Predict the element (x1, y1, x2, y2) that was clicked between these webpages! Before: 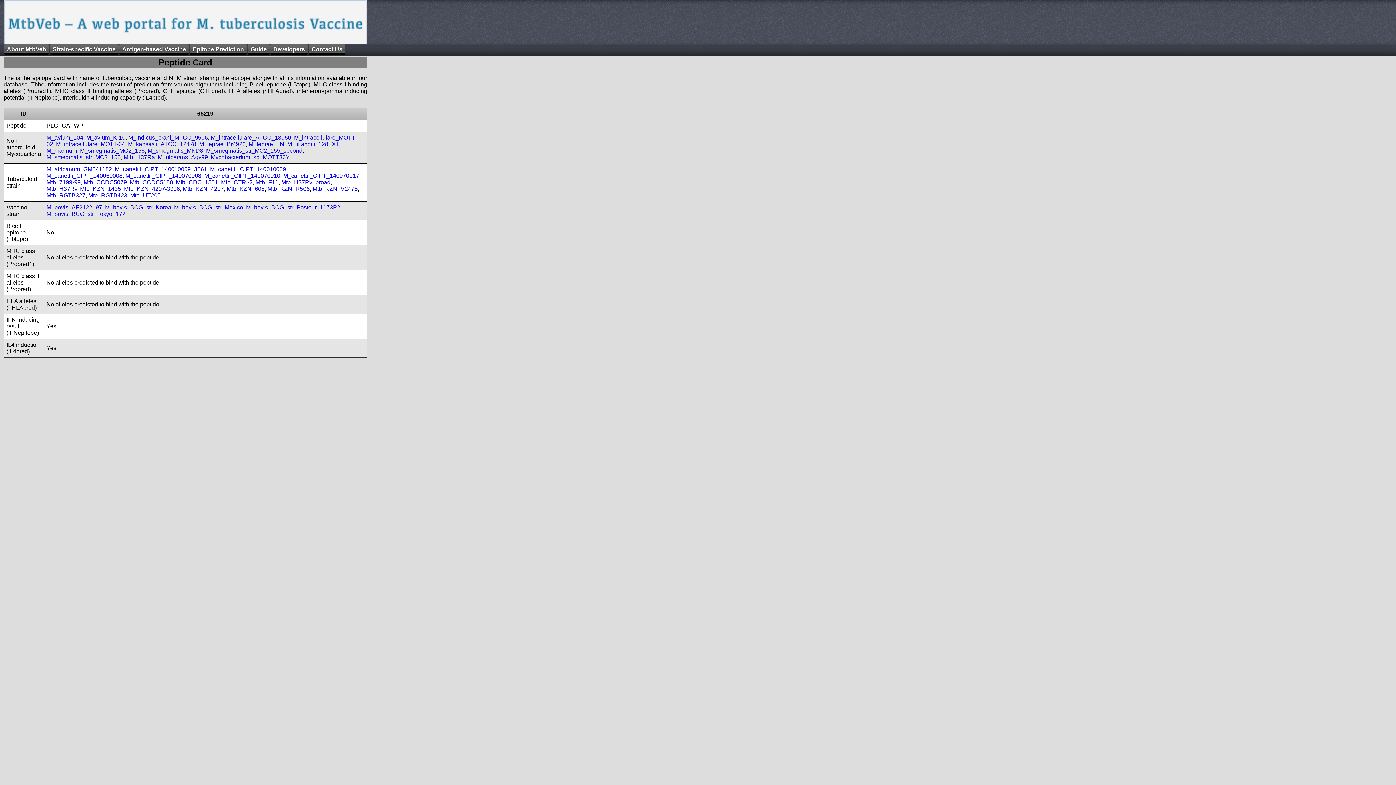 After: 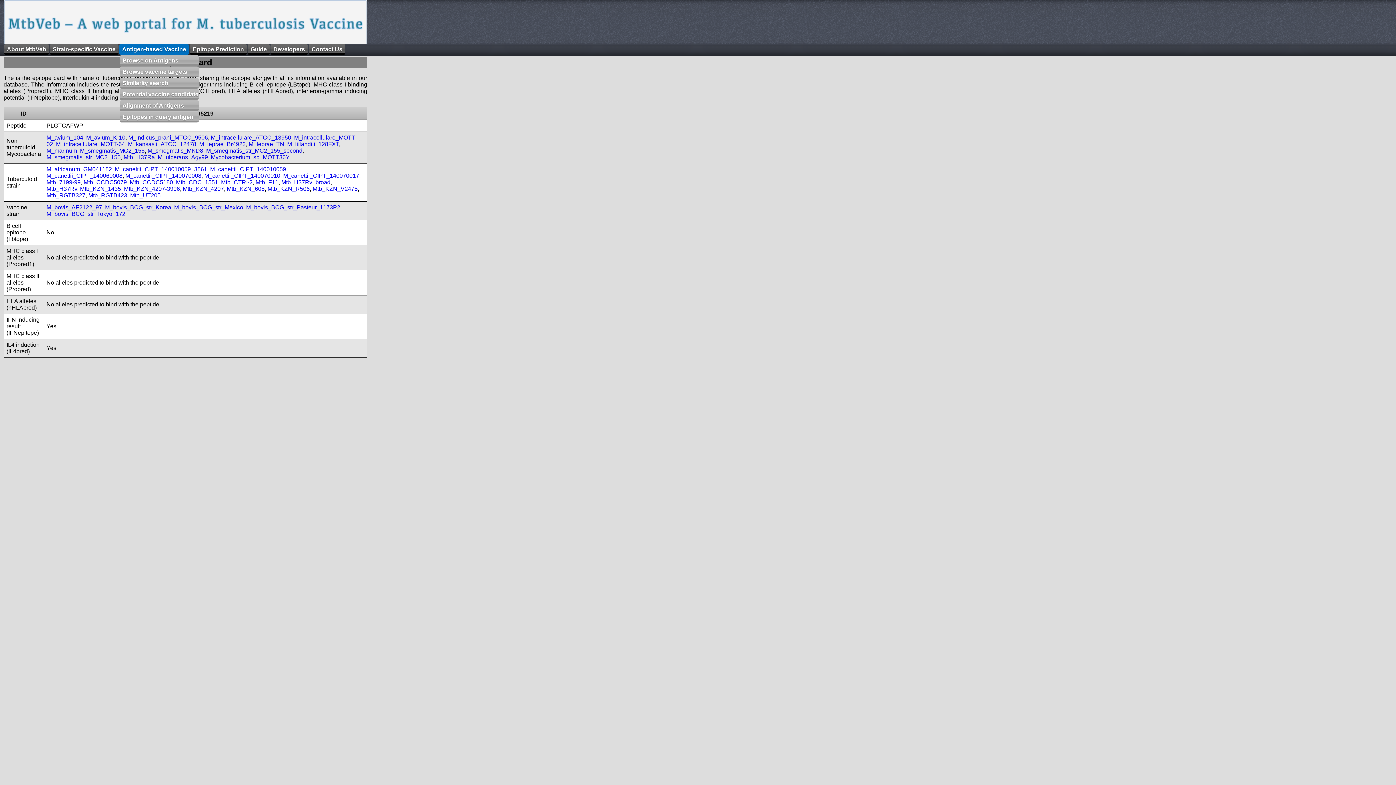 Action: label: Antigen-based Vaccine bbox: (119, 44, 189, 54)